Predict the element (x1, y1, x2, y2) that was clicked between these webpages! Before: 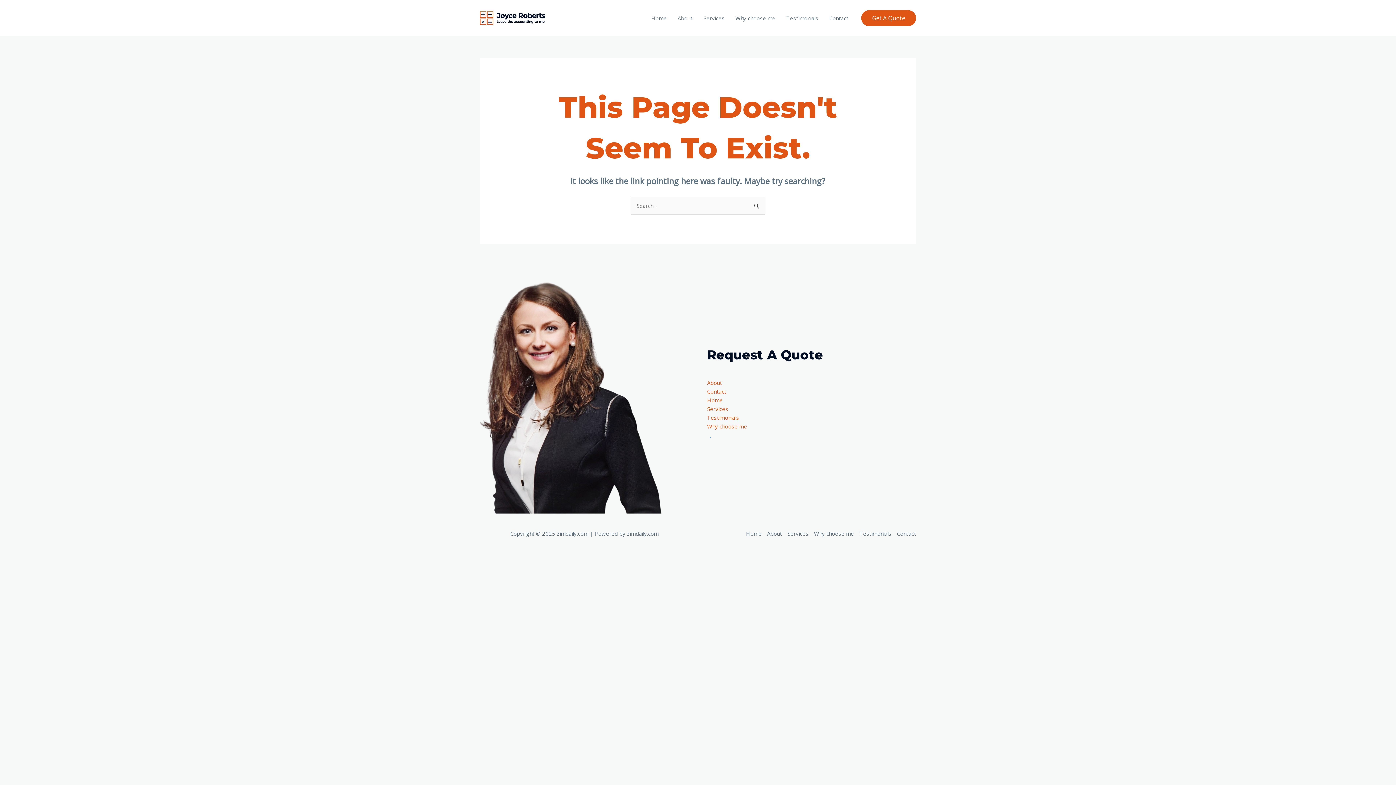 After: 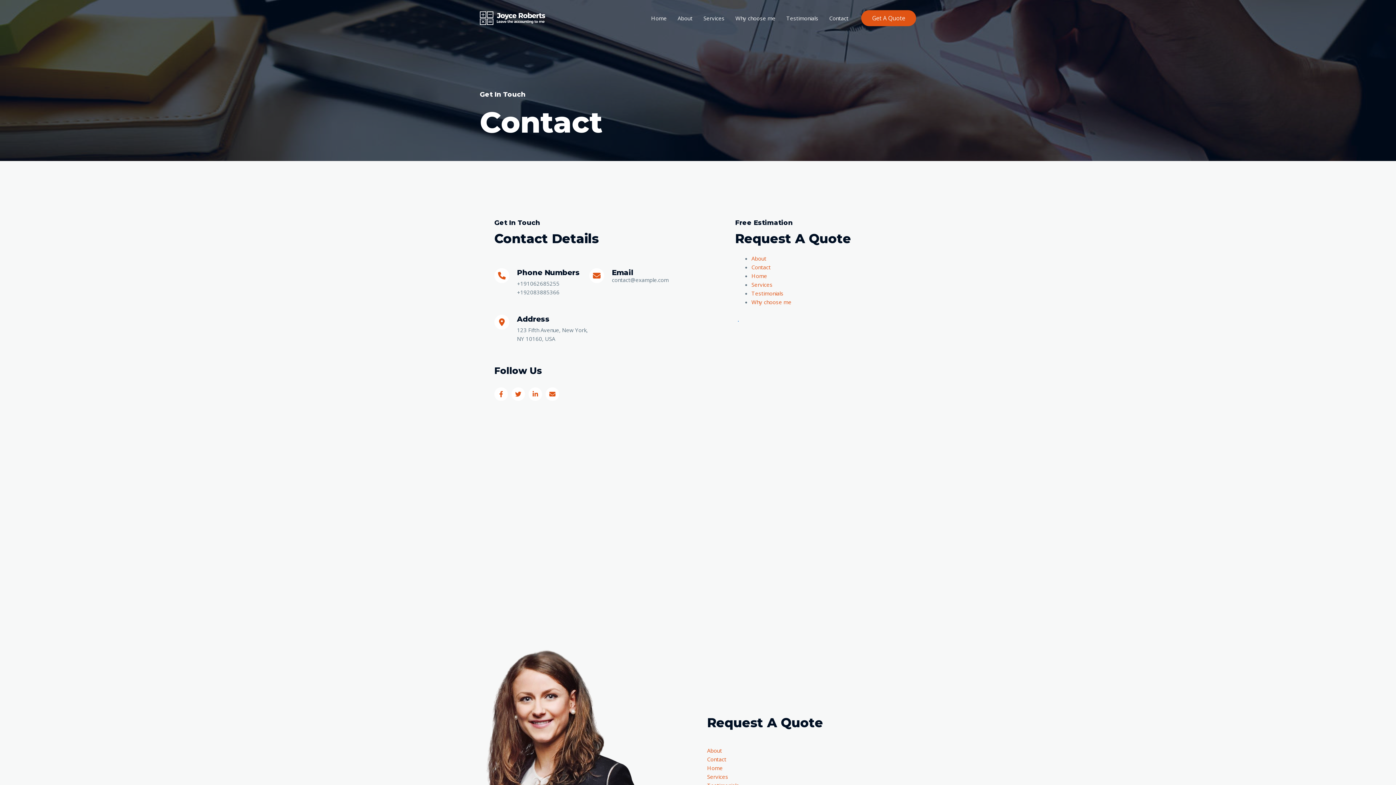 Action: bbox: (824, 5, 854, 30) label: Contact